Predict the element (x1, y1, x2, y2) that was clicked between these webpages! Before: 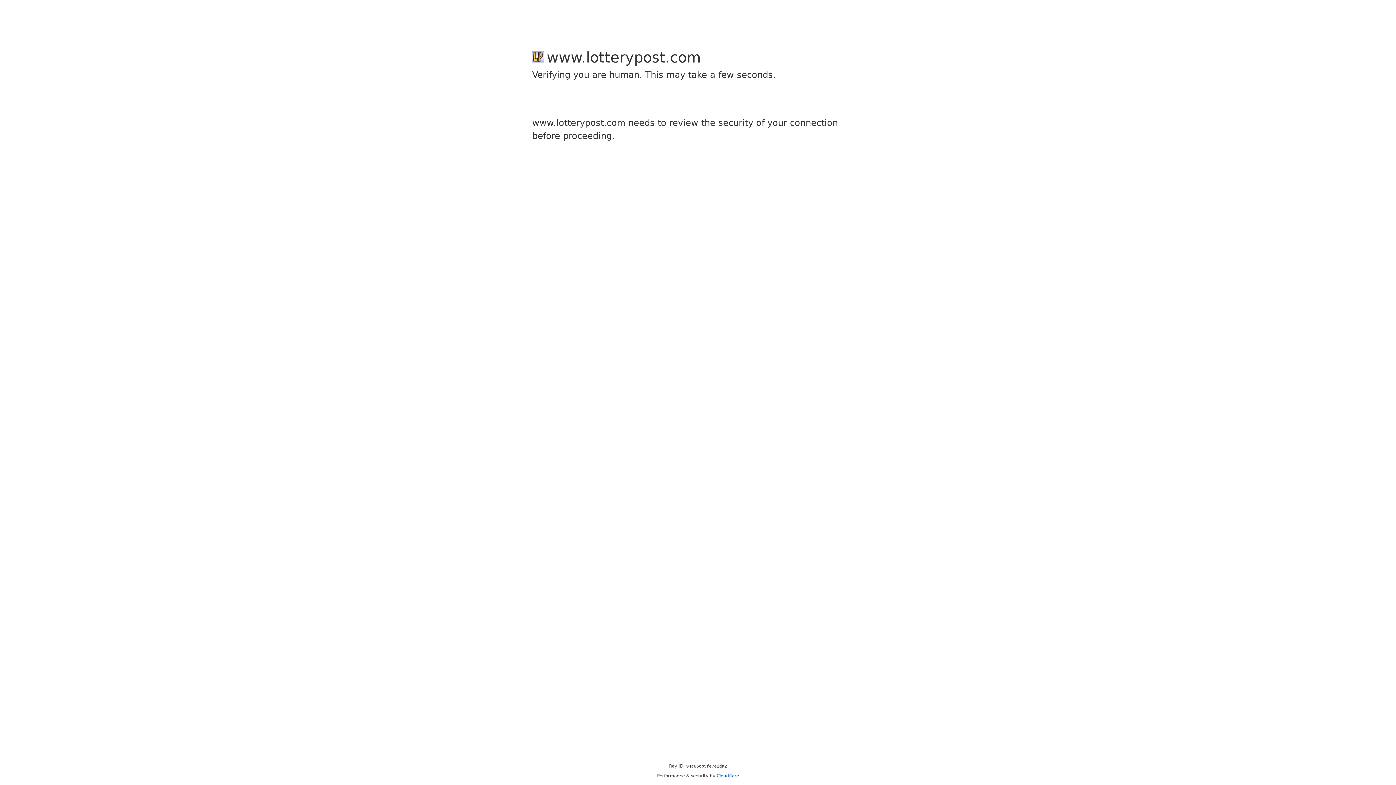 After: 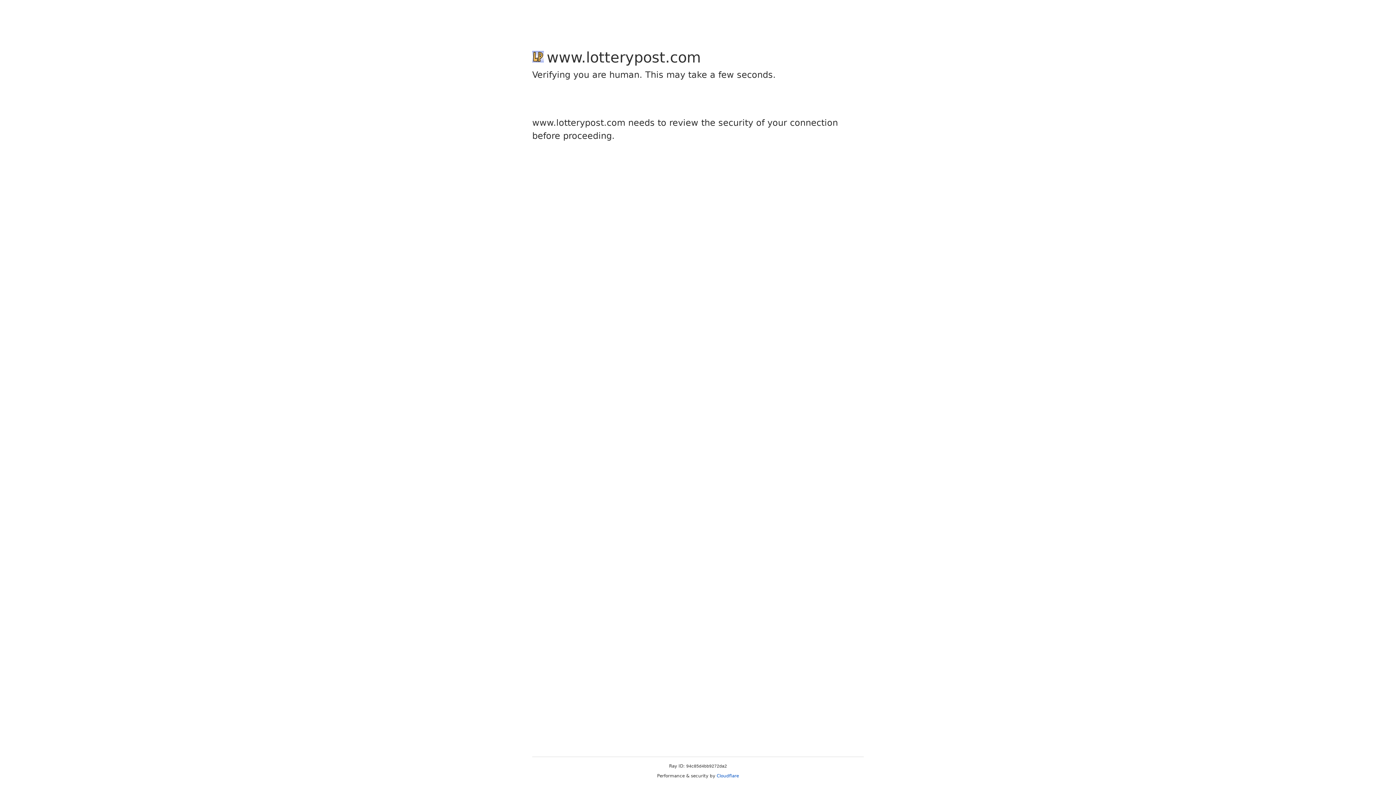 Action: label: Cloudflare bbox: (716, 773, 739, 778)